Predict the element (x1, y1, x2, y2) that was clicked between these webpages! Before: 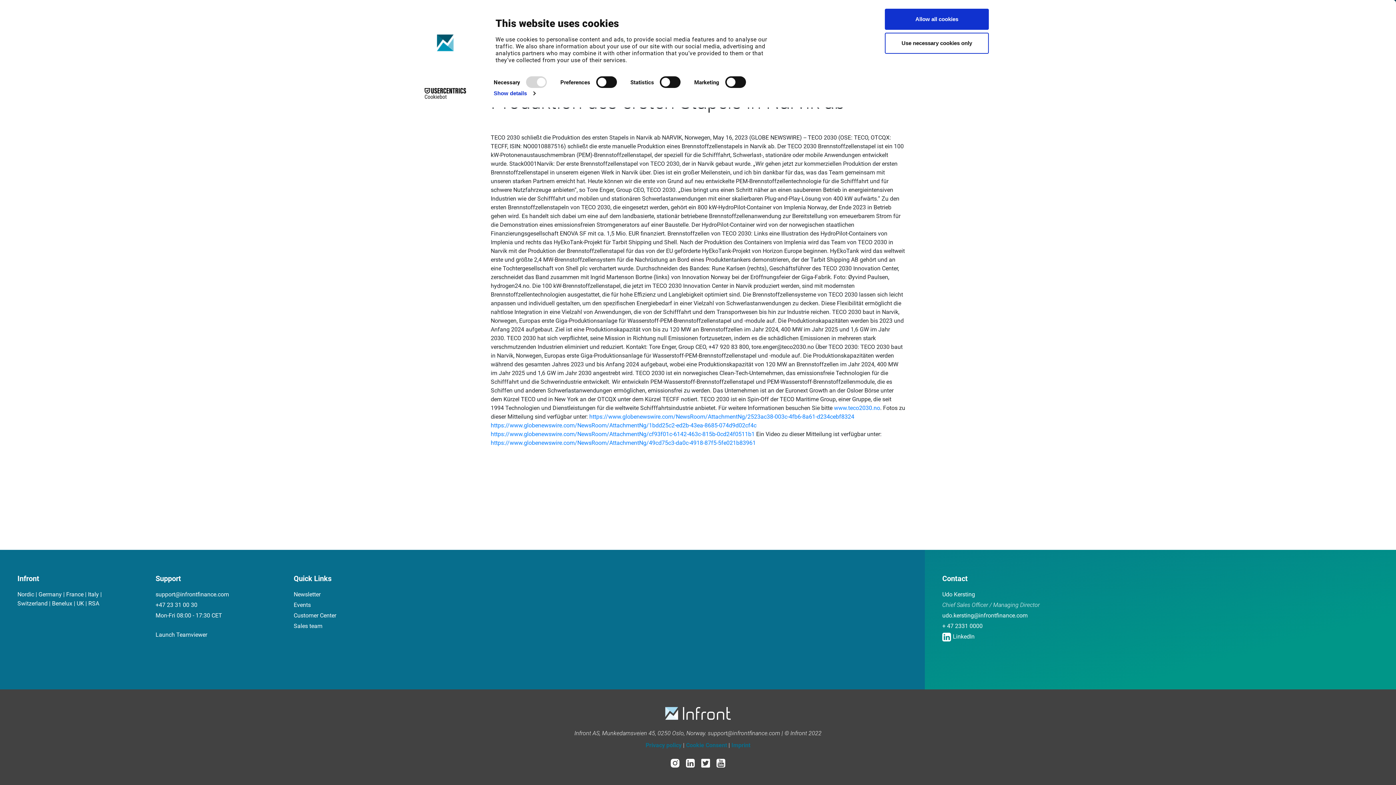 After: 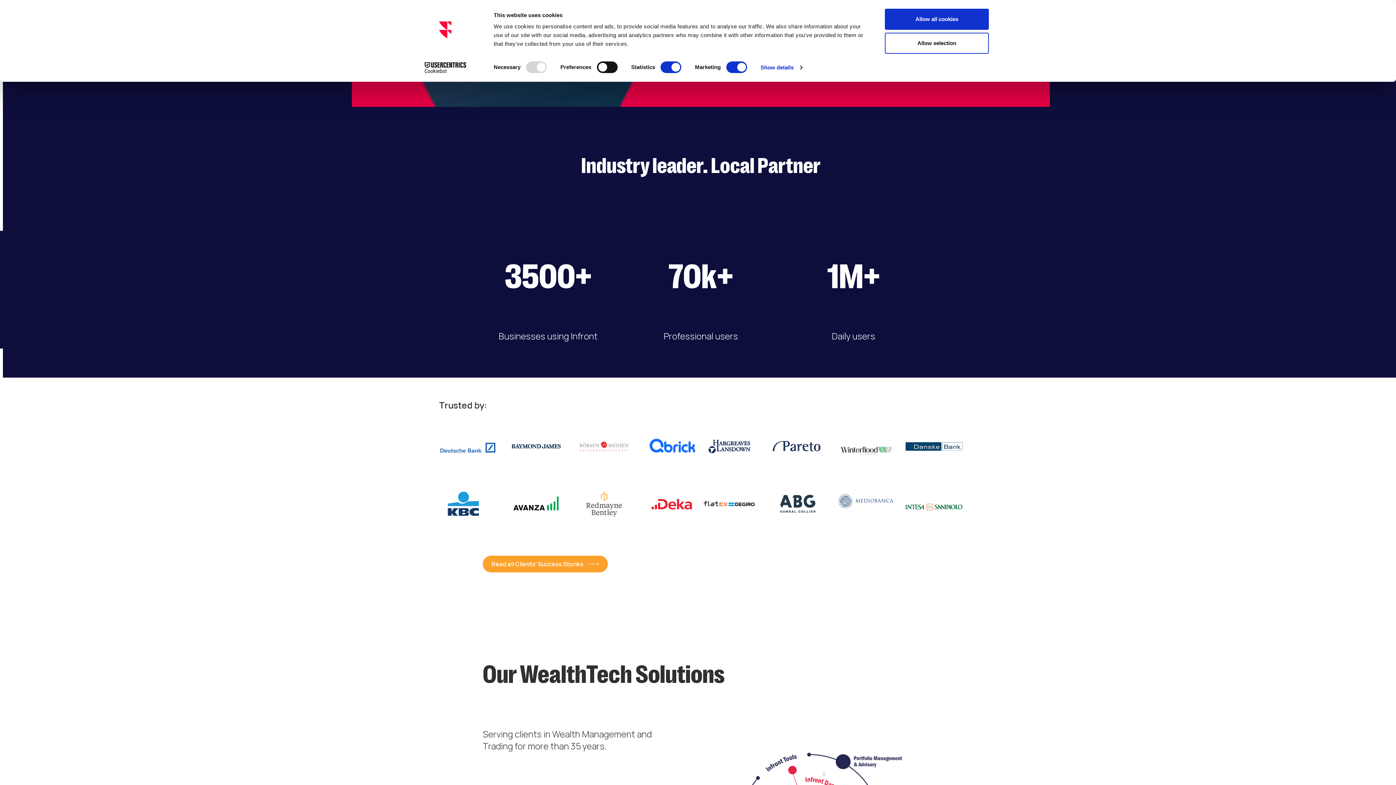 Action: bbox: (686, 742, 727, 749) label: Cookie Consent